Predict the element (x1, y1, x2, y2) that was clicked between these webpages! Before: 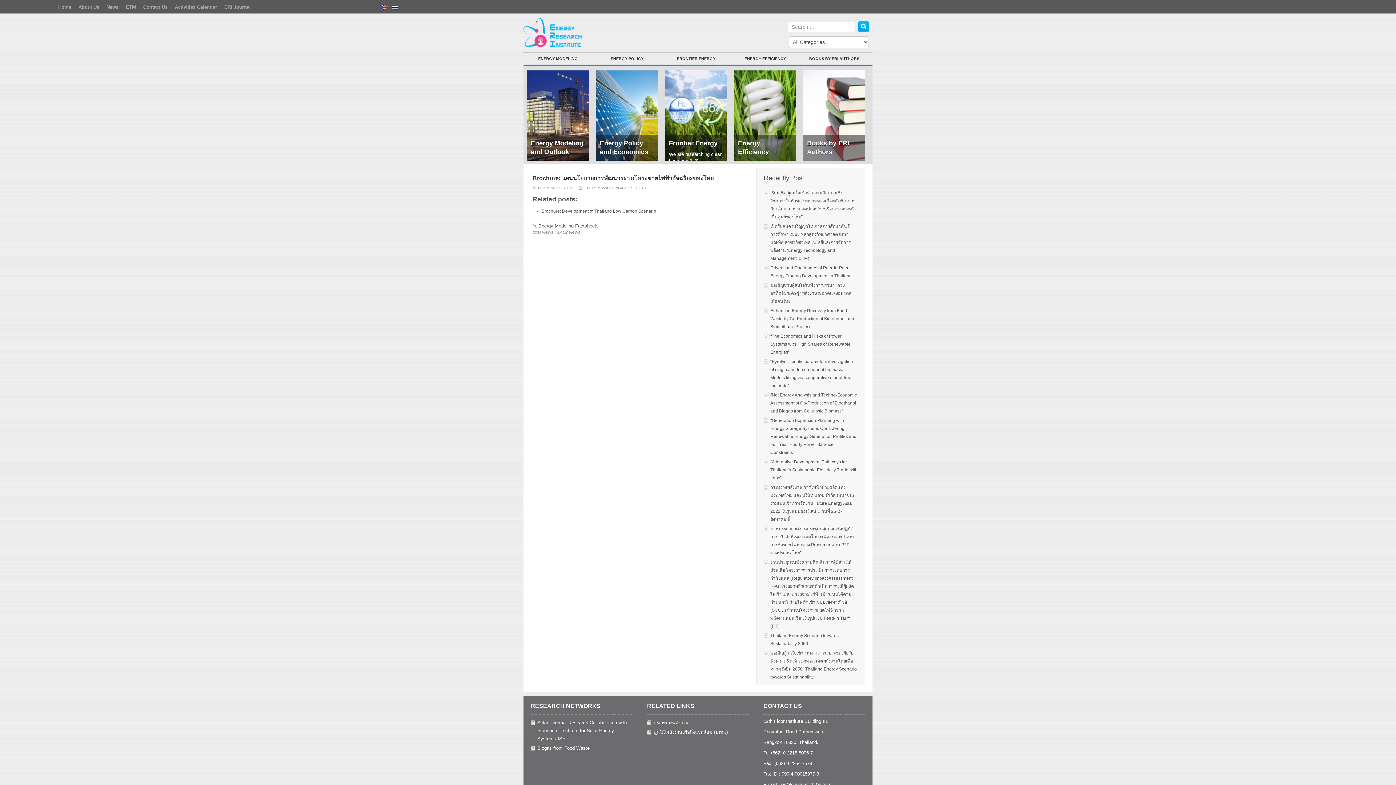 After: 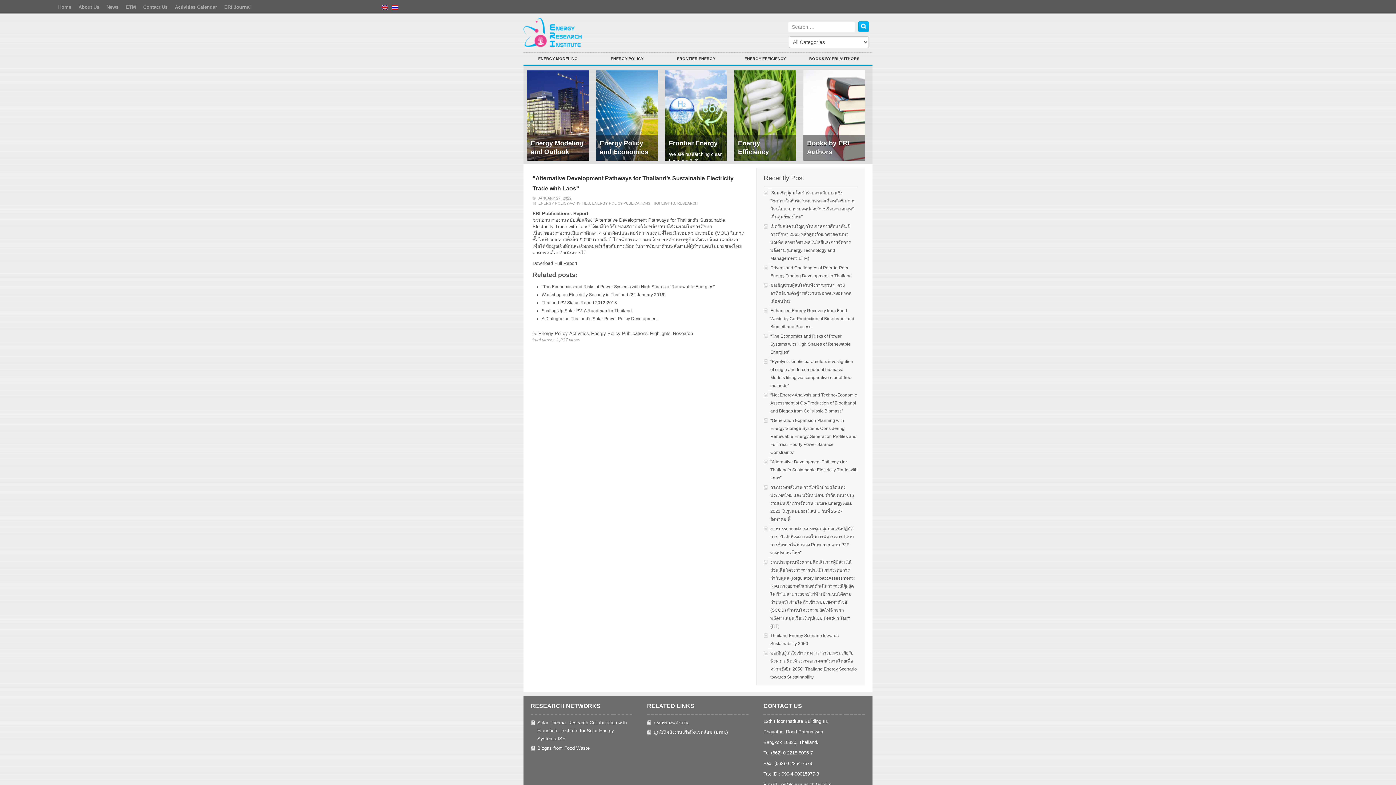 Action: bbox: (770, 459, 857, 480) label: “Alternative Development Pathways for Thailand’s Sustainable Electricity Trade with Laos”